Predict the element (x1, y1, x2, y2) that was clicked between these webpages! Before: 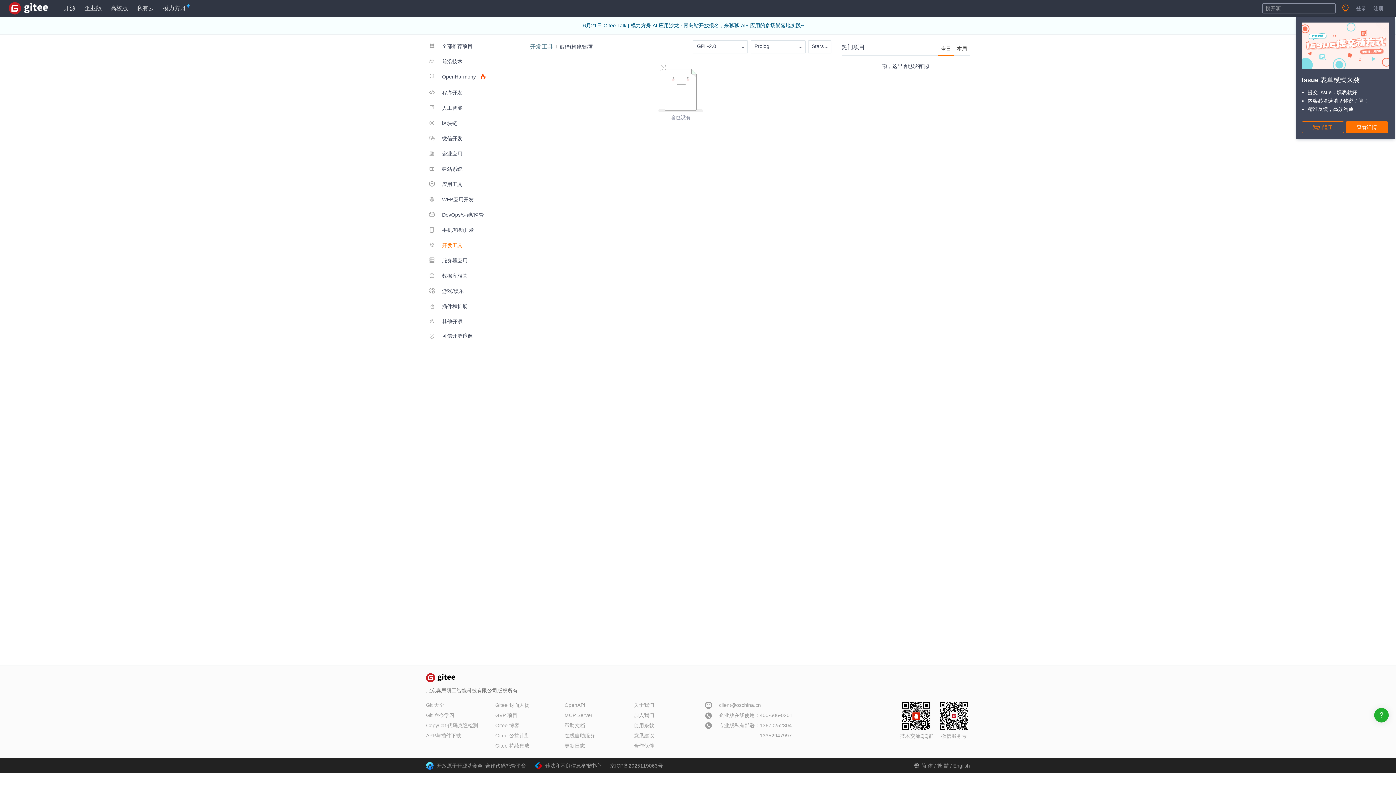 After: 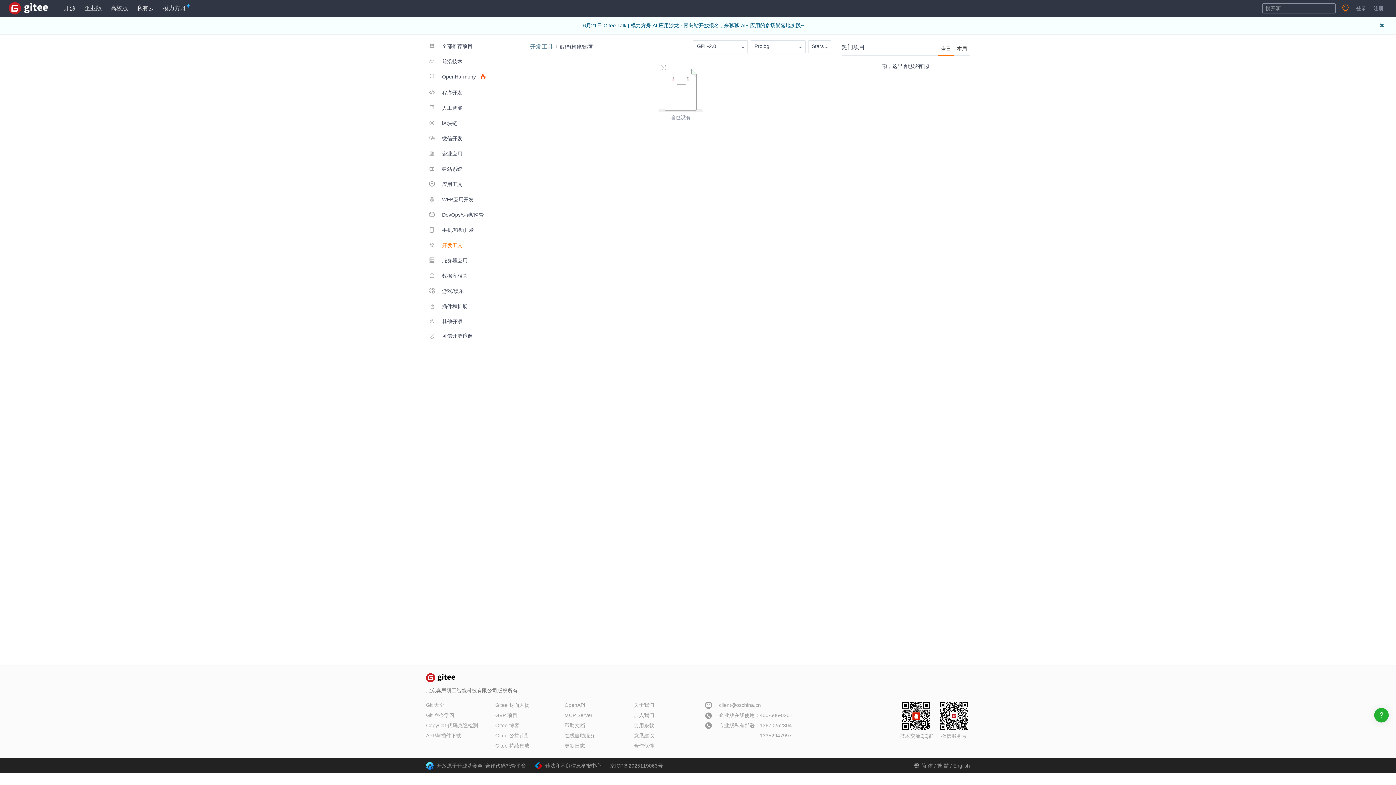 Action: label: 私有云 bbox: (136, 3, 154, 13)